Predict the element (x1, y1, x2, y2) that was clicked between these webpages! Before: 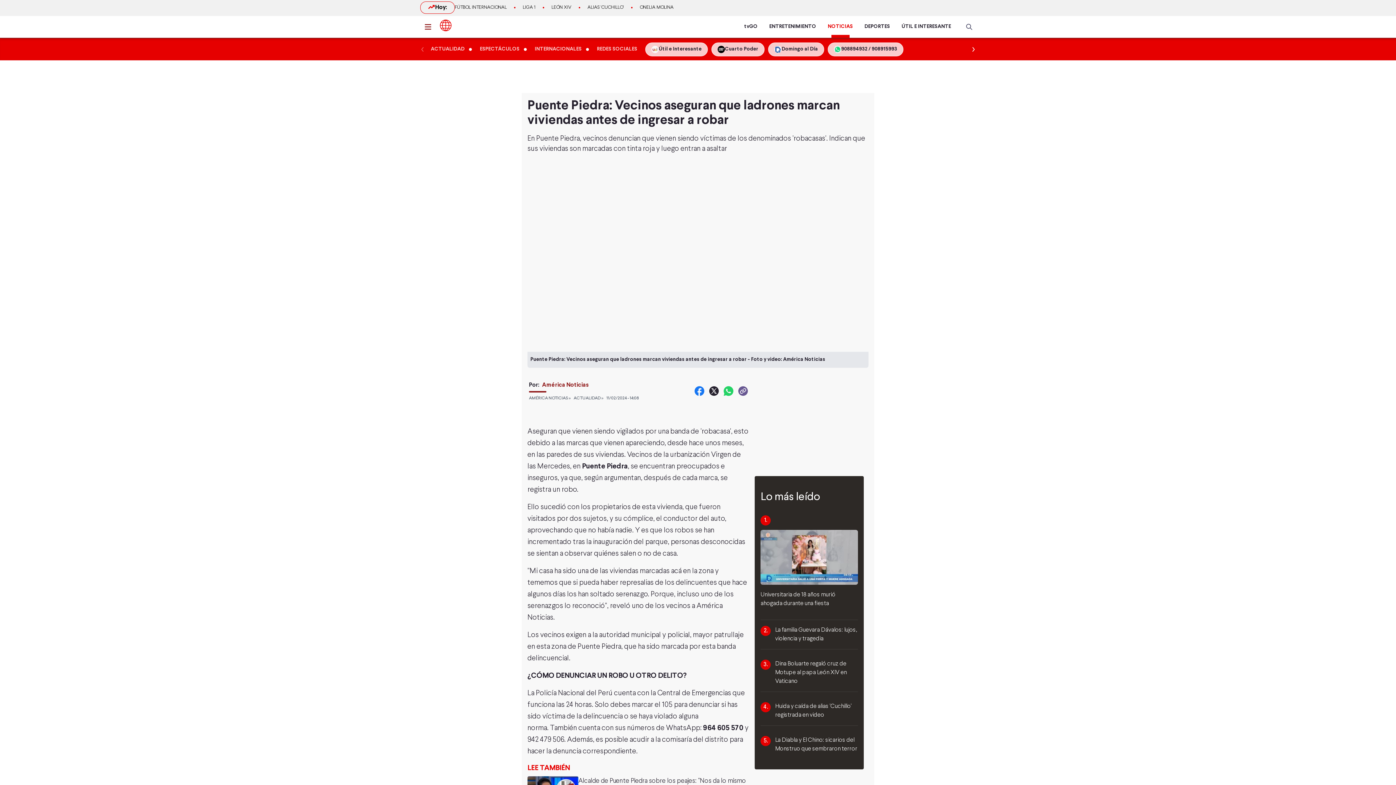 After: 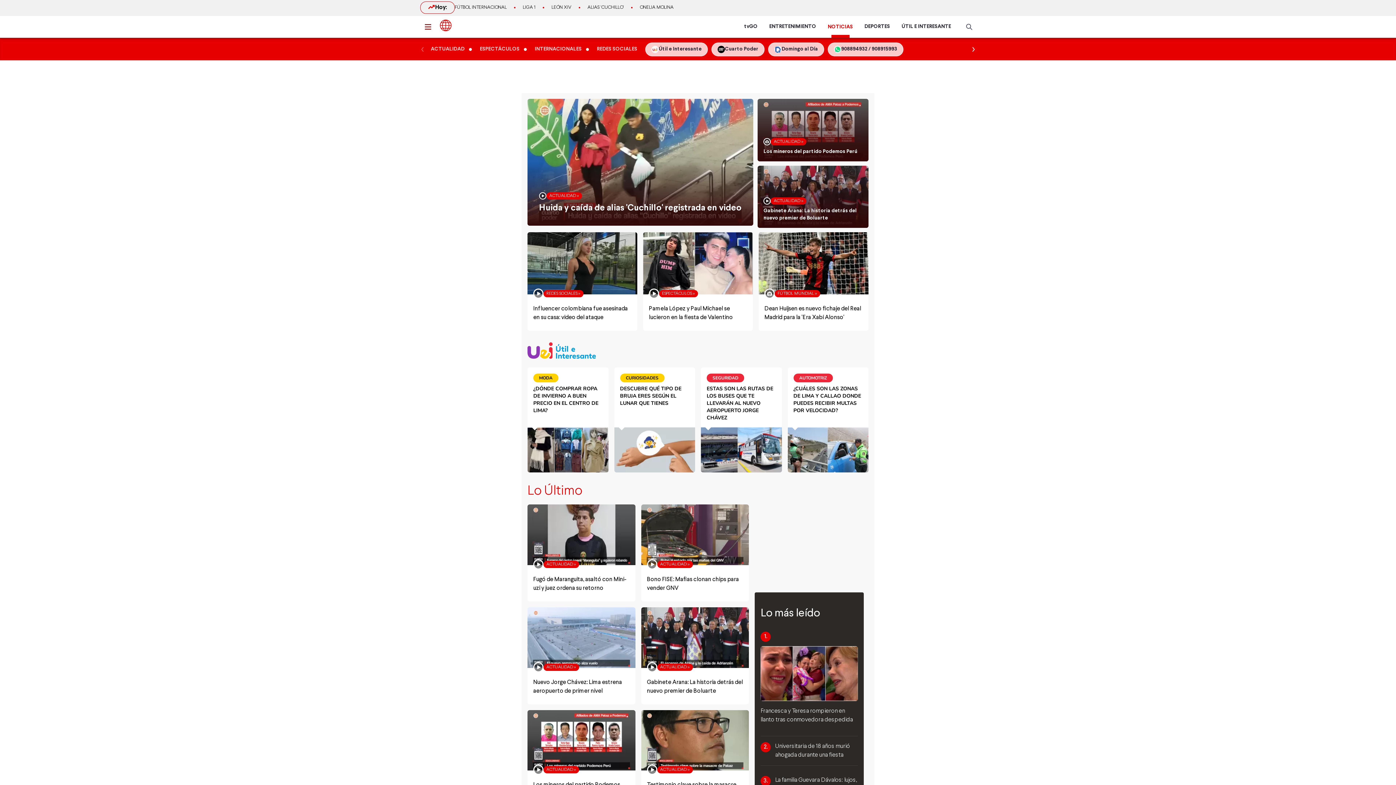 Action: label: NOTICIAS bbox: (828, 16, 853, 37)